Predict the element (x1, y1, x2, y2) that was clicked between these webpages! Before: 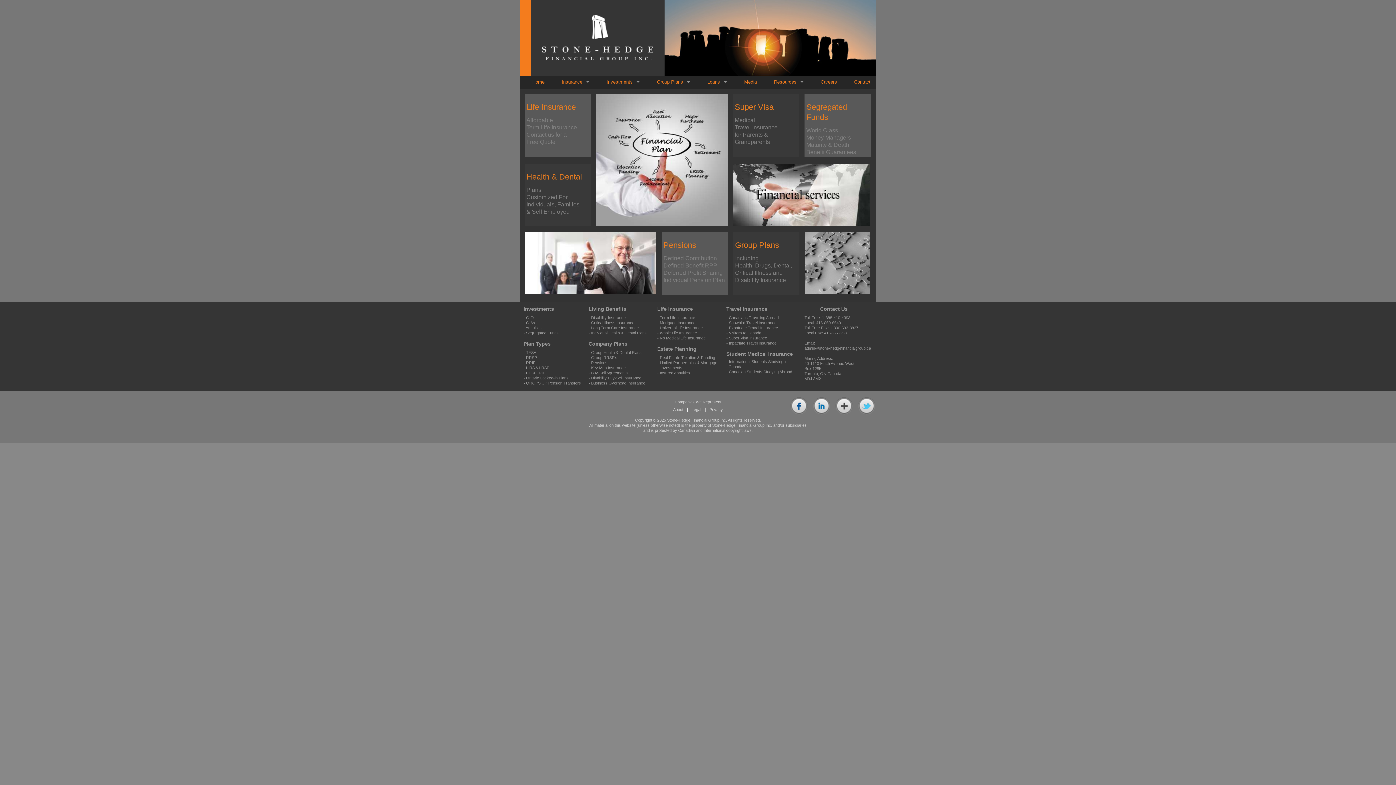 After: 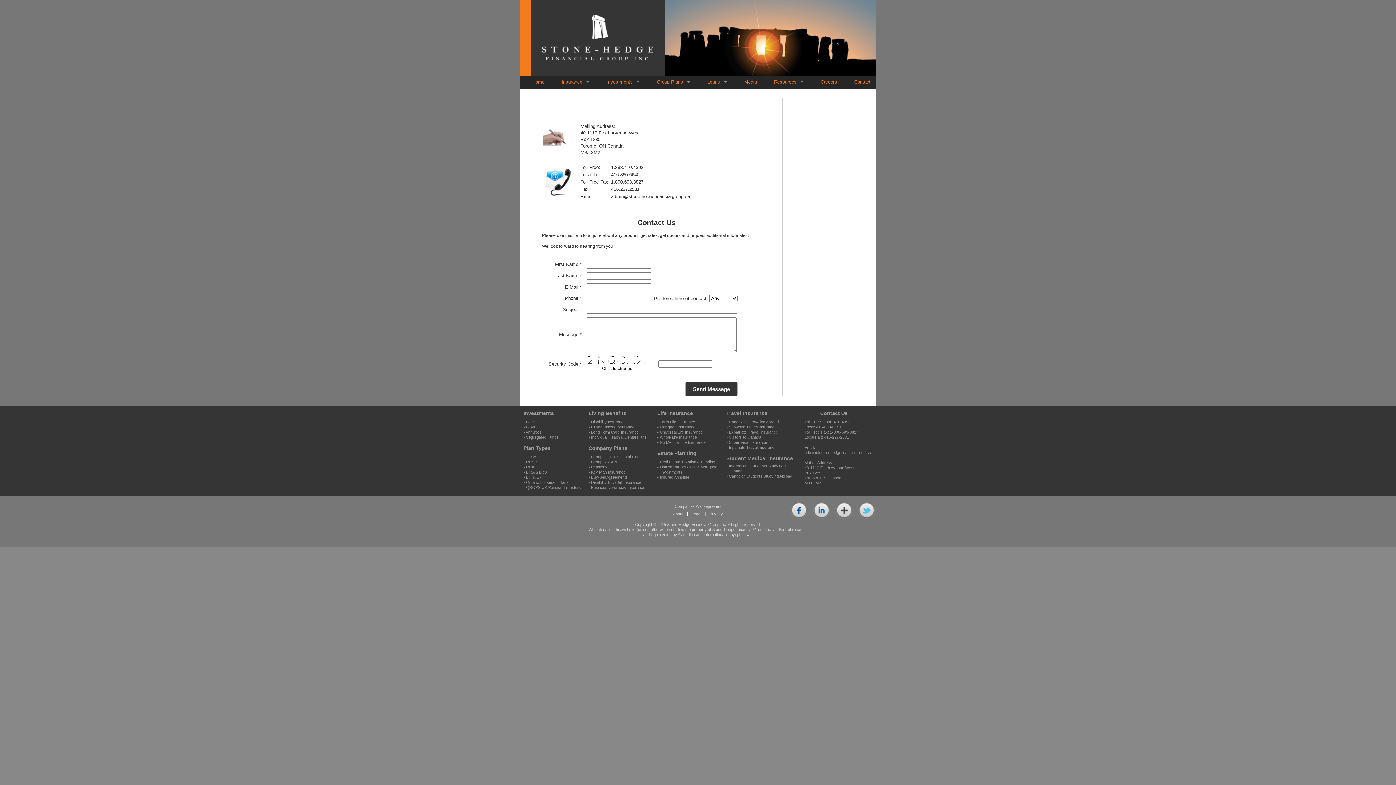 Action: bbox: (842, 75, 875, 88) label: Contact